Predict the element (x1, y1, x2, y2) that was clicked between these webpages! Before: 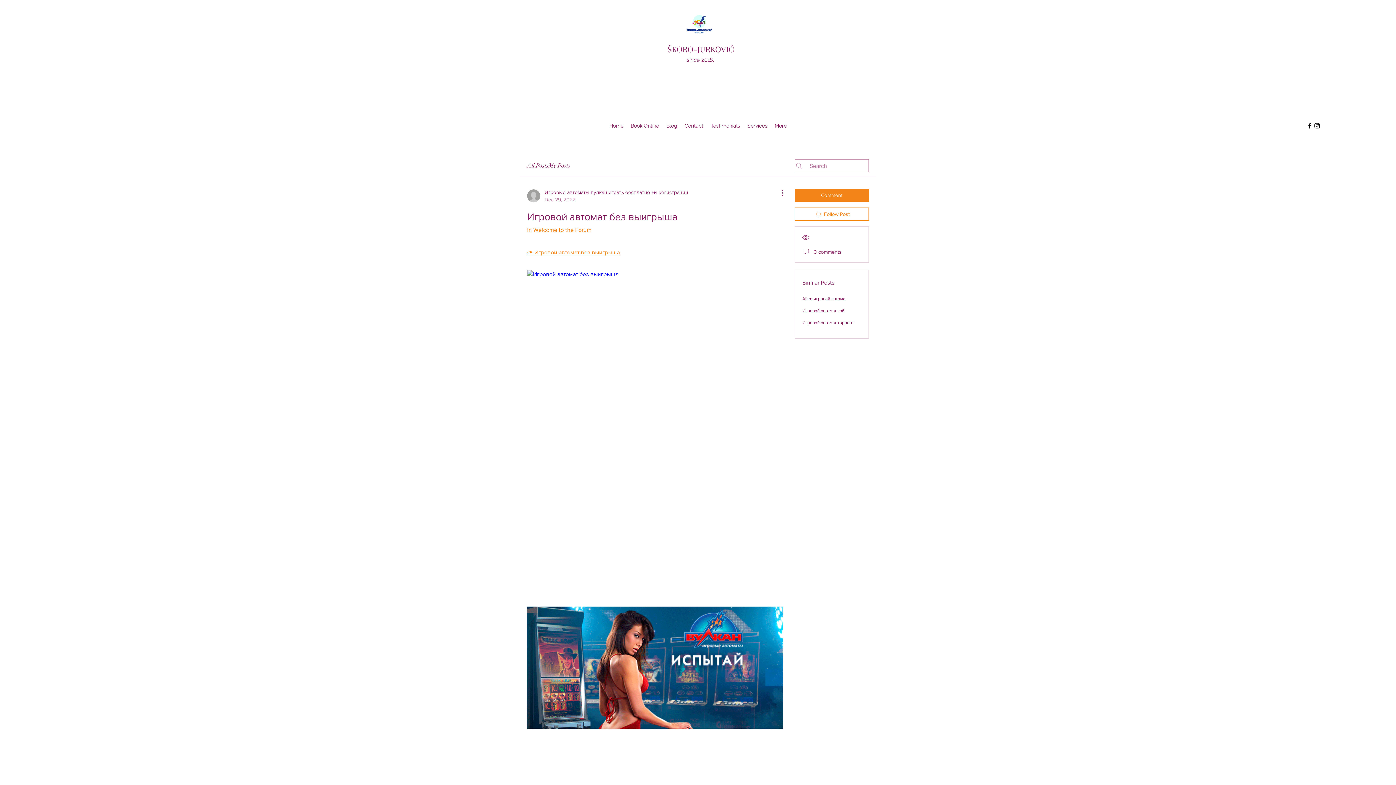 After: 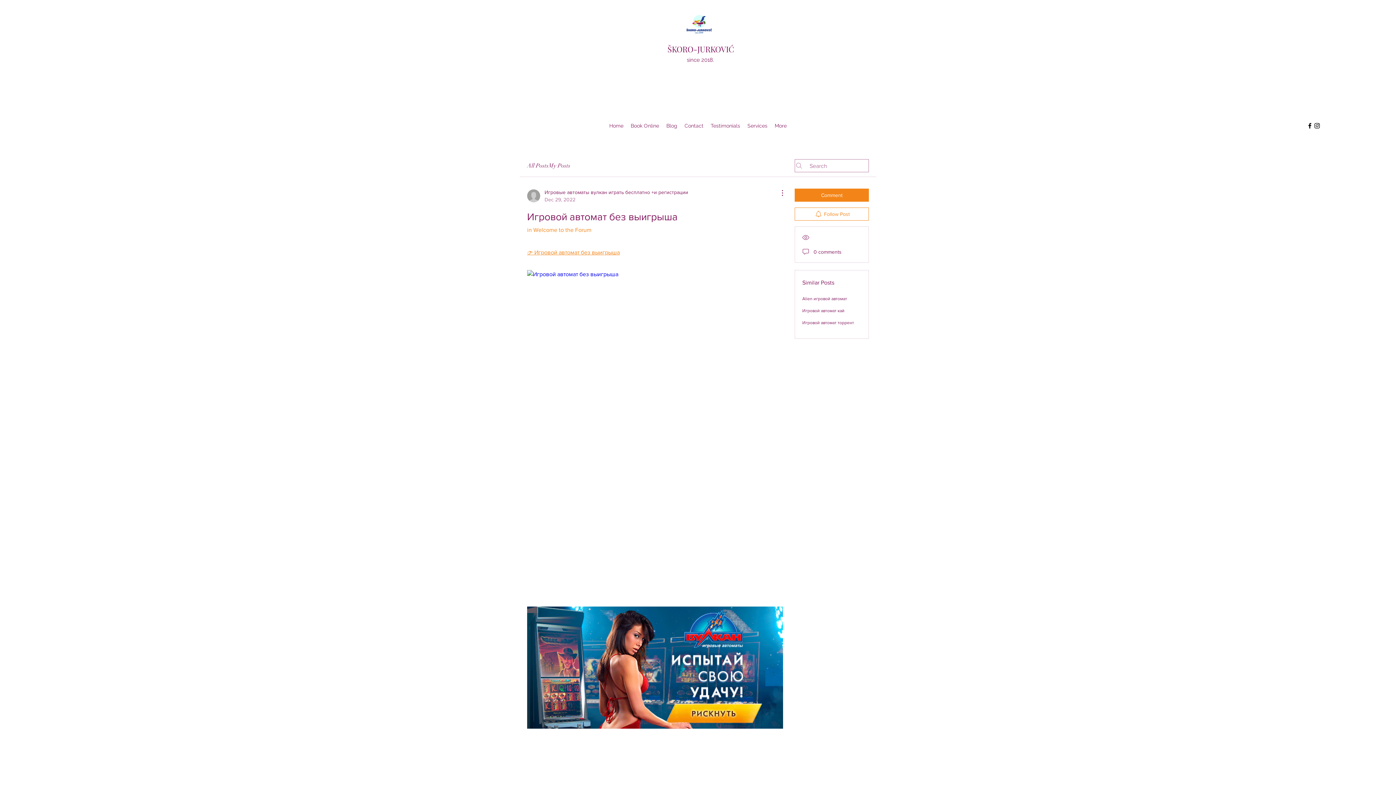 Action: label: Facebook bbox: (1306, 122, 1313, 129)